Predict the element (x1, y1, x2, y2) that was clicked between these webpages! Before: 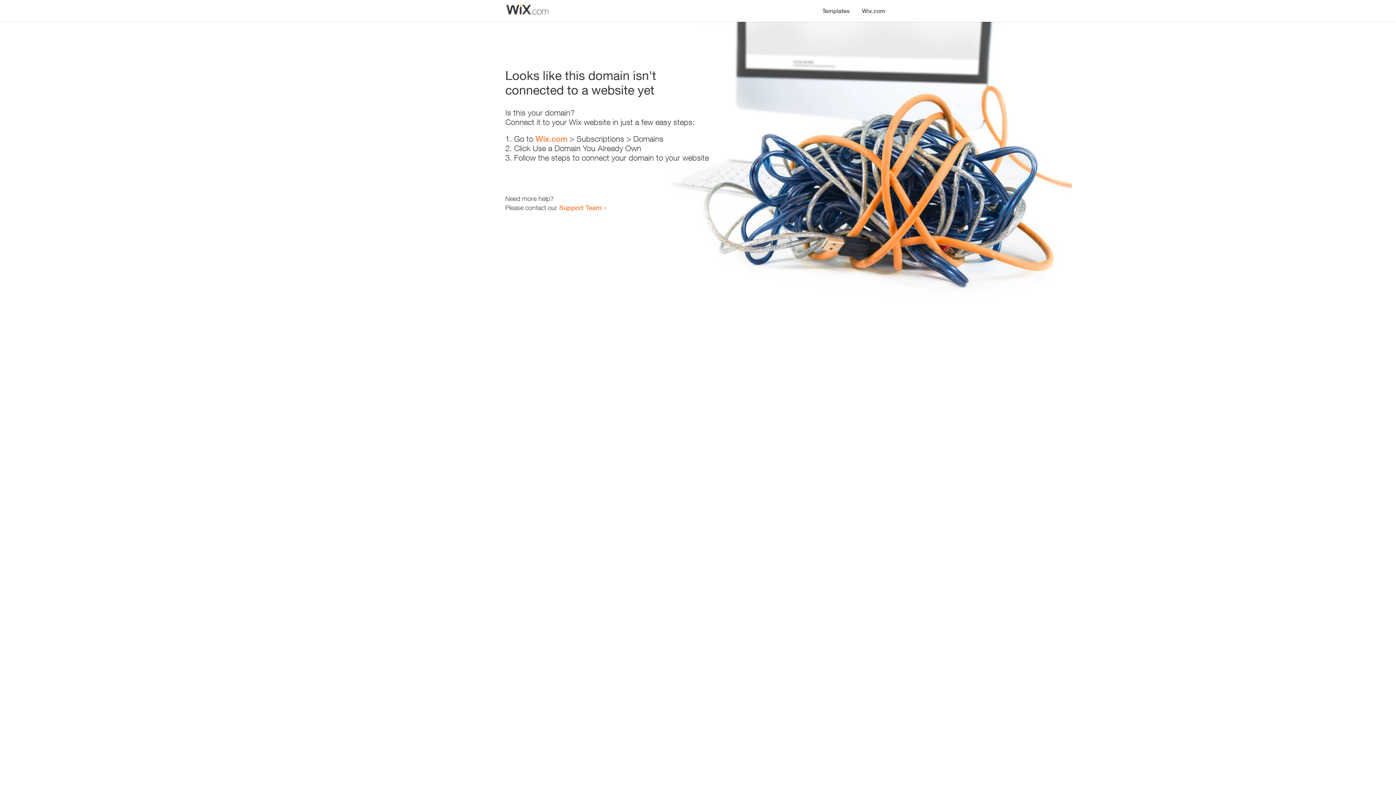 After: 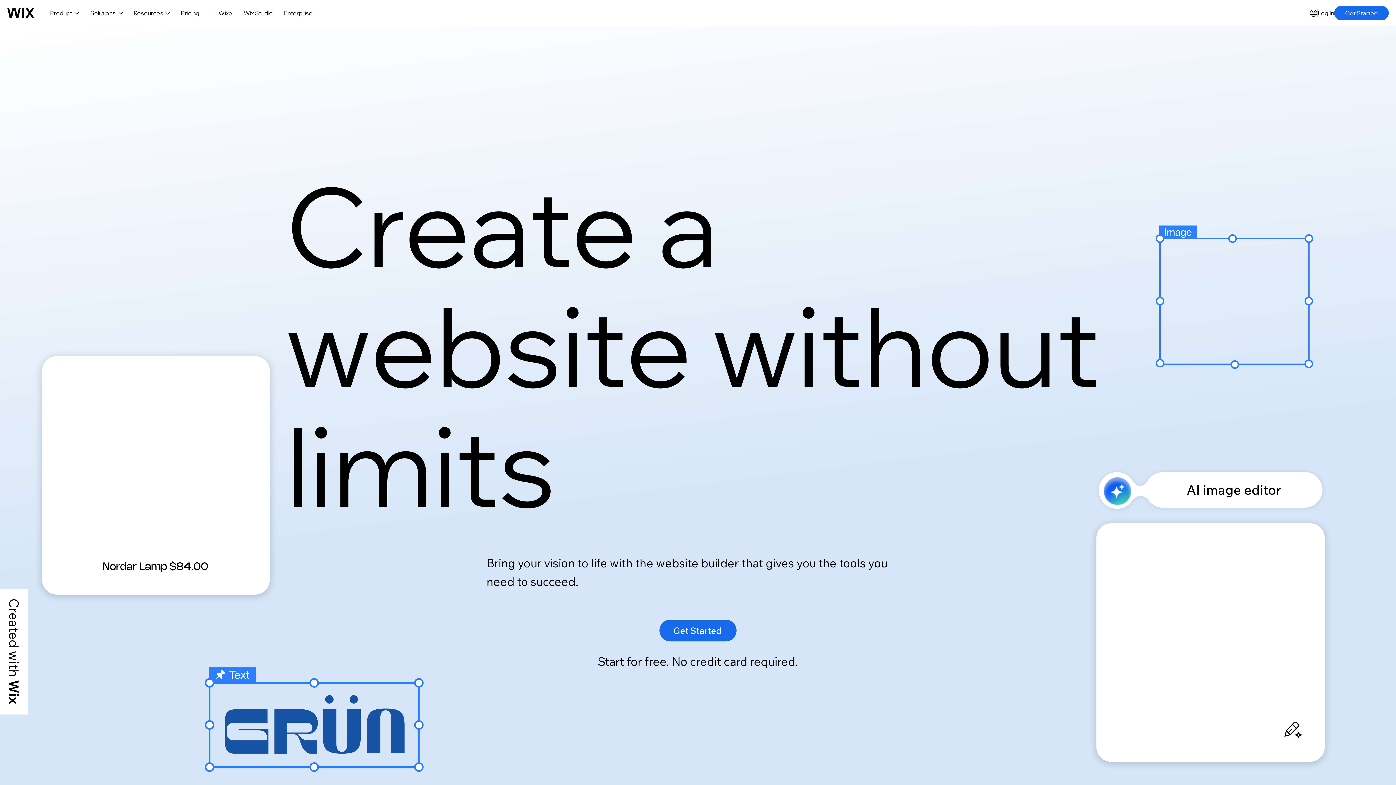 Action: bbox: (856, 0, 890, 14) label: Wix.com